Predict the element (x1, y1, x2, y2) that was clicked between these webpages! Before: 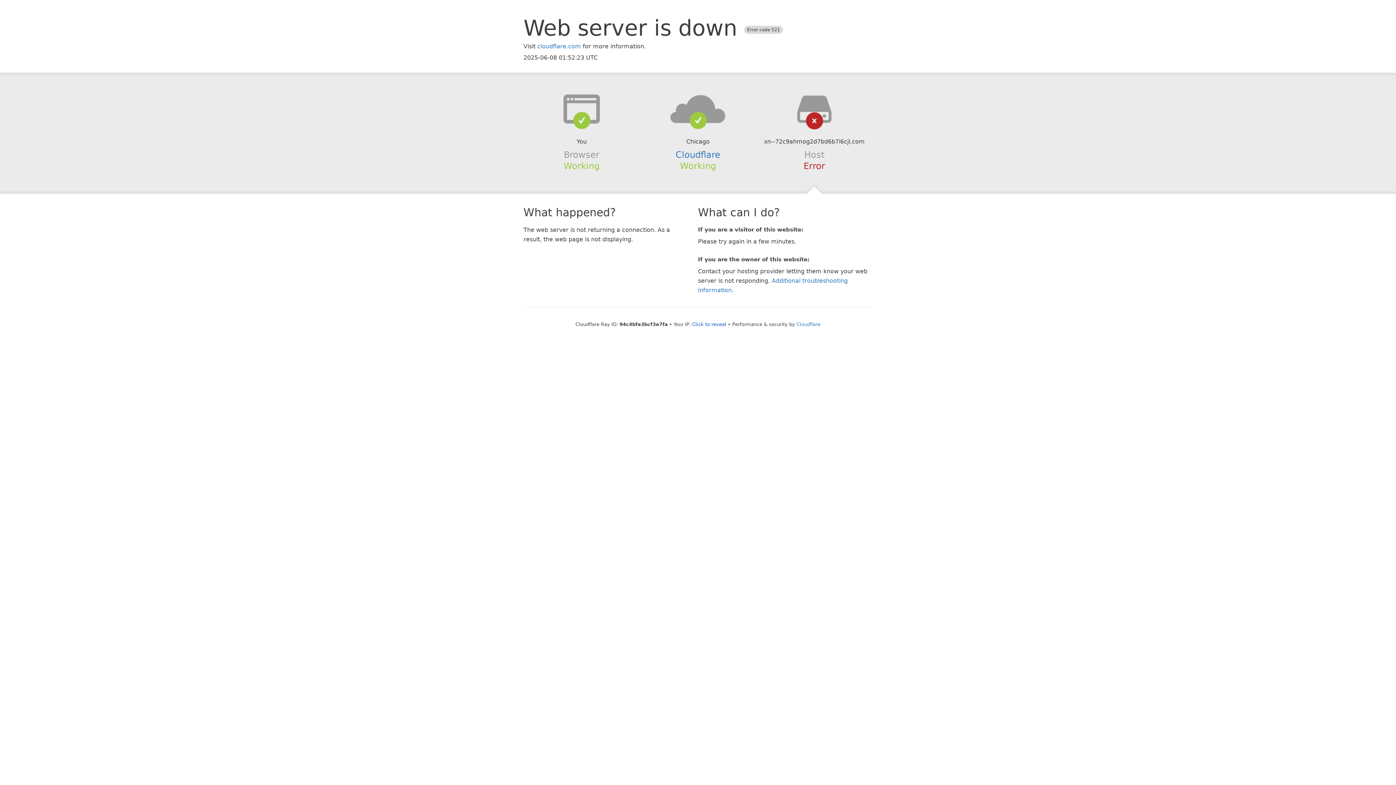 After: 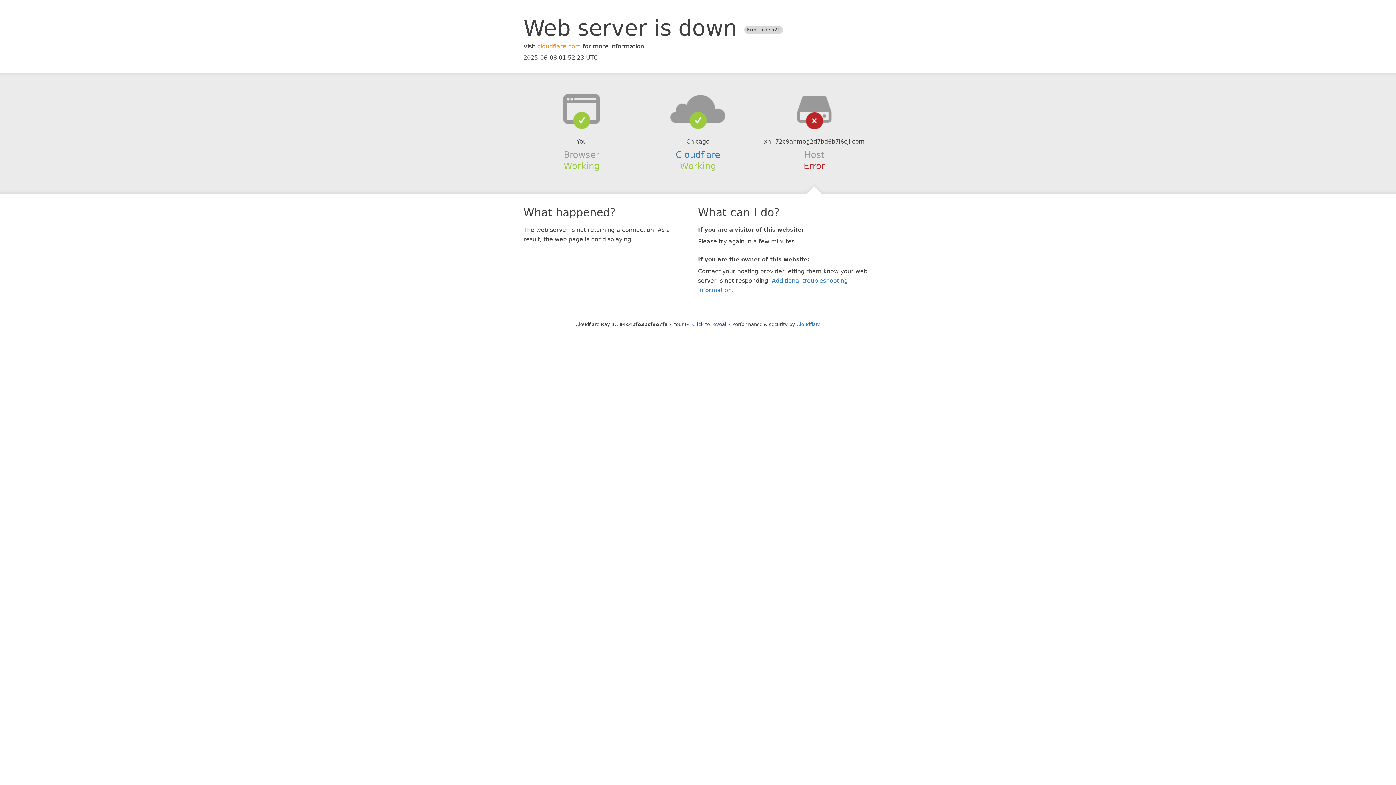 Action: bbox: (537, 42, 581, 49) label: cloudflare.com